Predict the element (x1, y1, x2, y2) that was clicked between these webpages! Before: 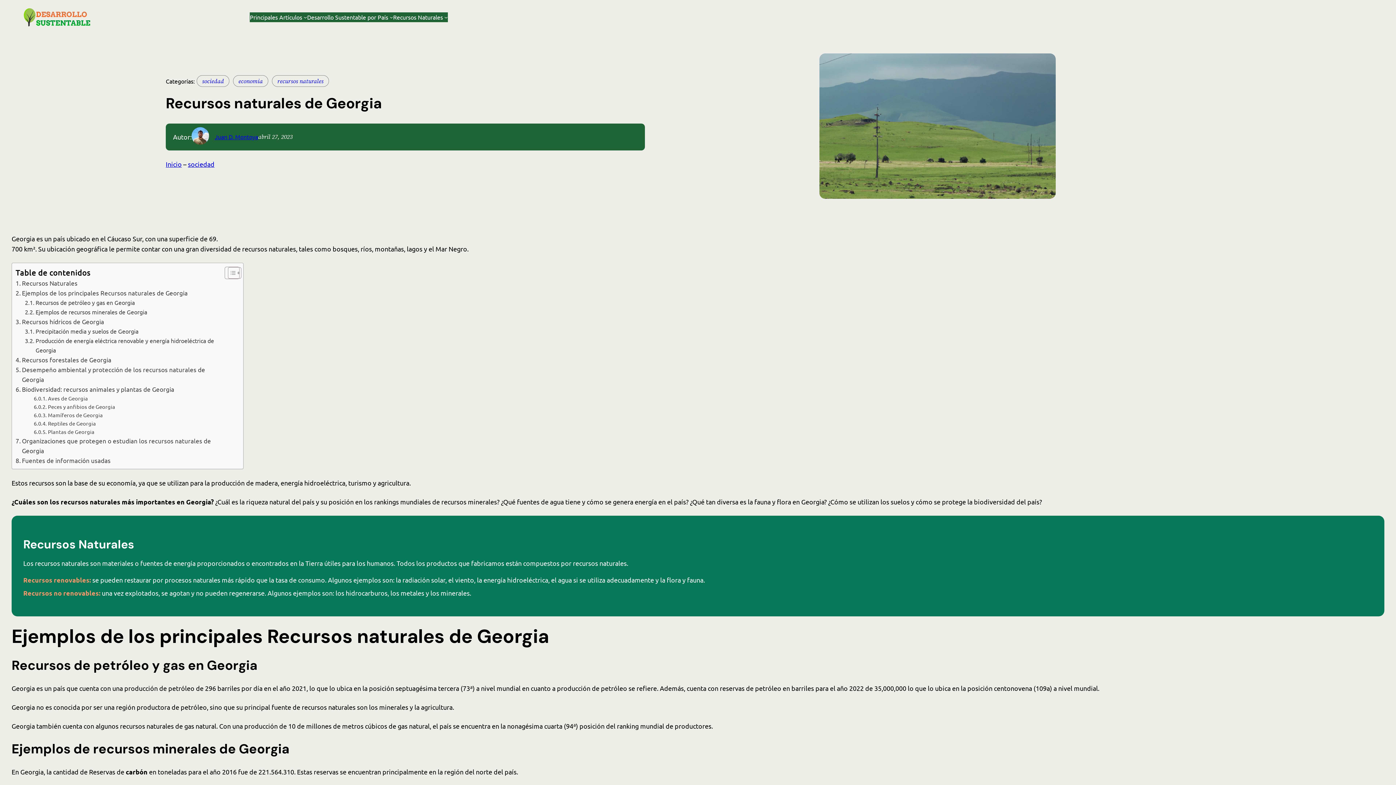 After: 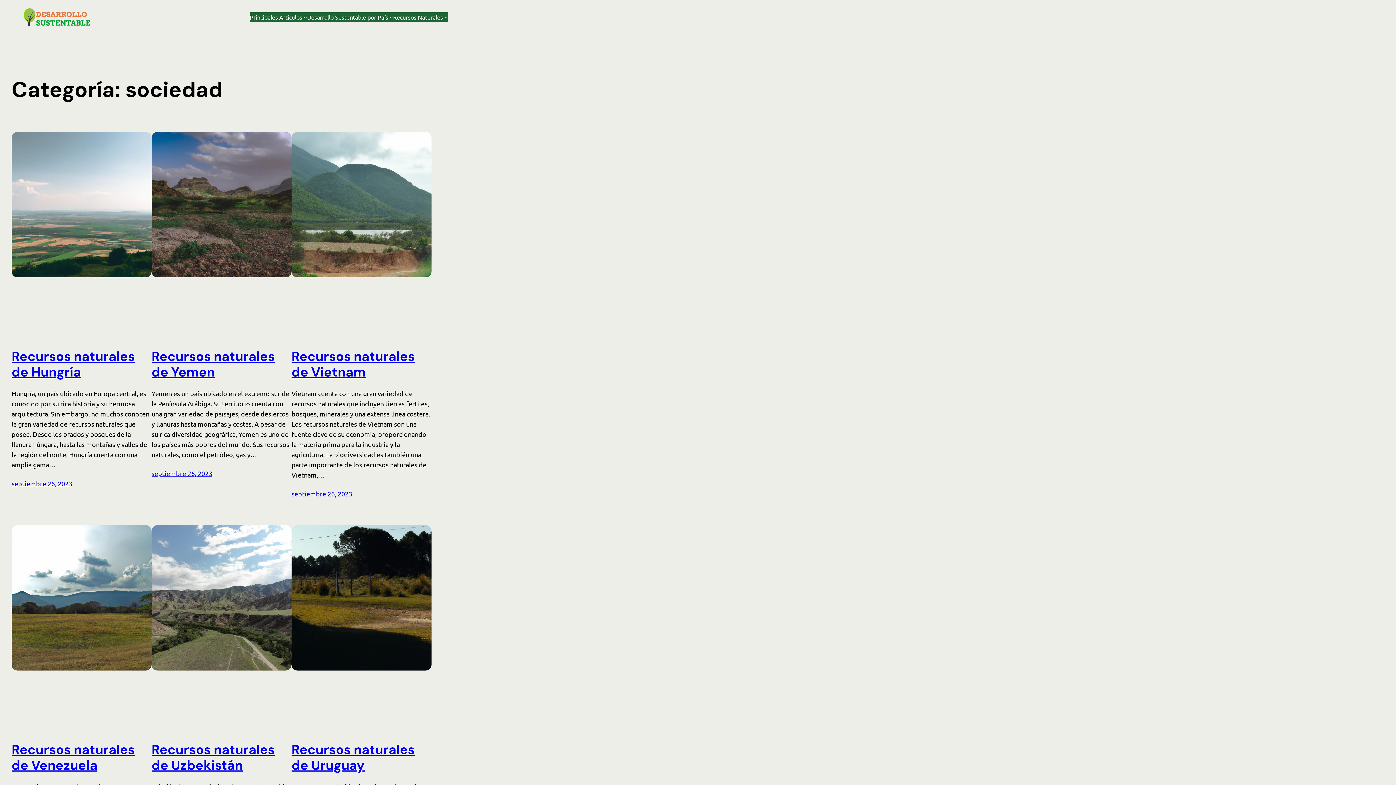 Action: bbox: (196, 75, 229, 86) label: sociedad